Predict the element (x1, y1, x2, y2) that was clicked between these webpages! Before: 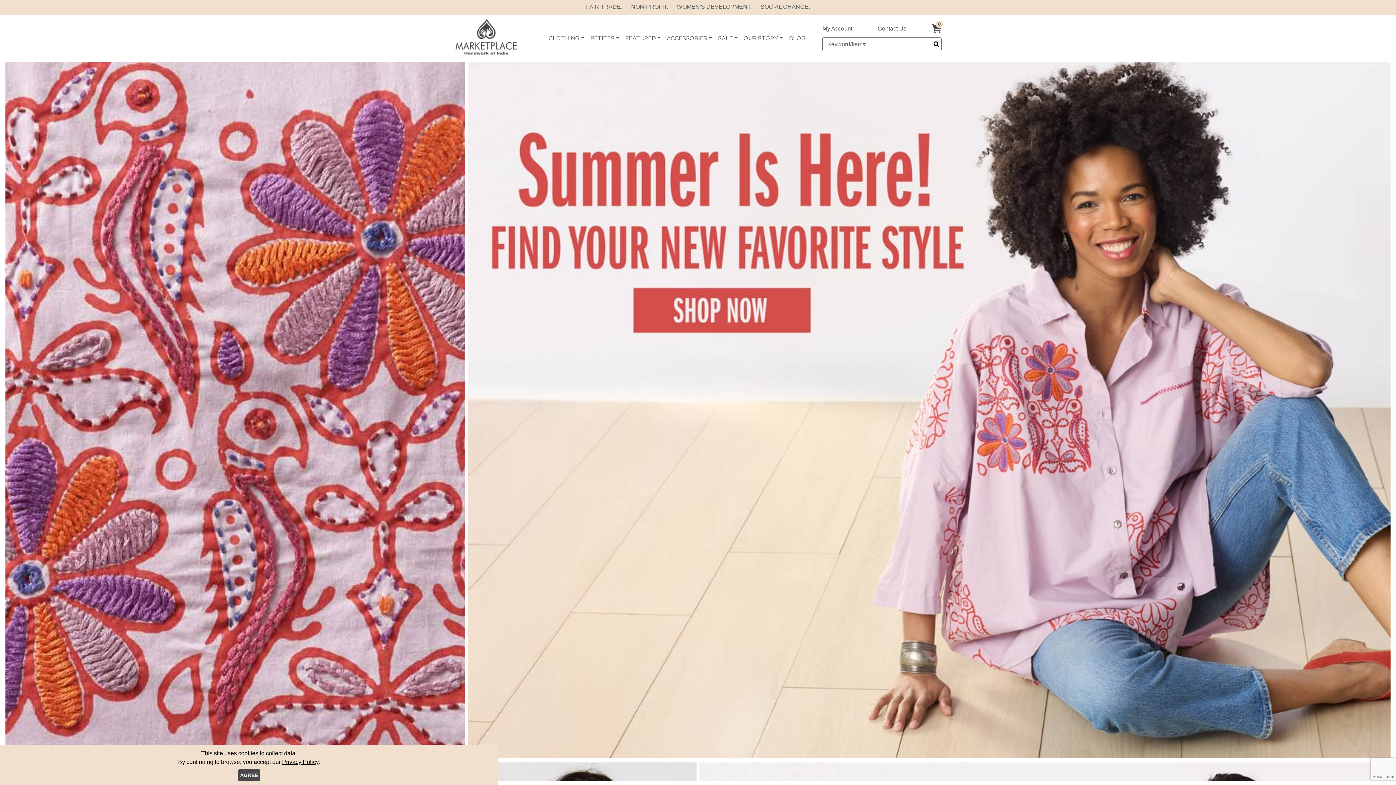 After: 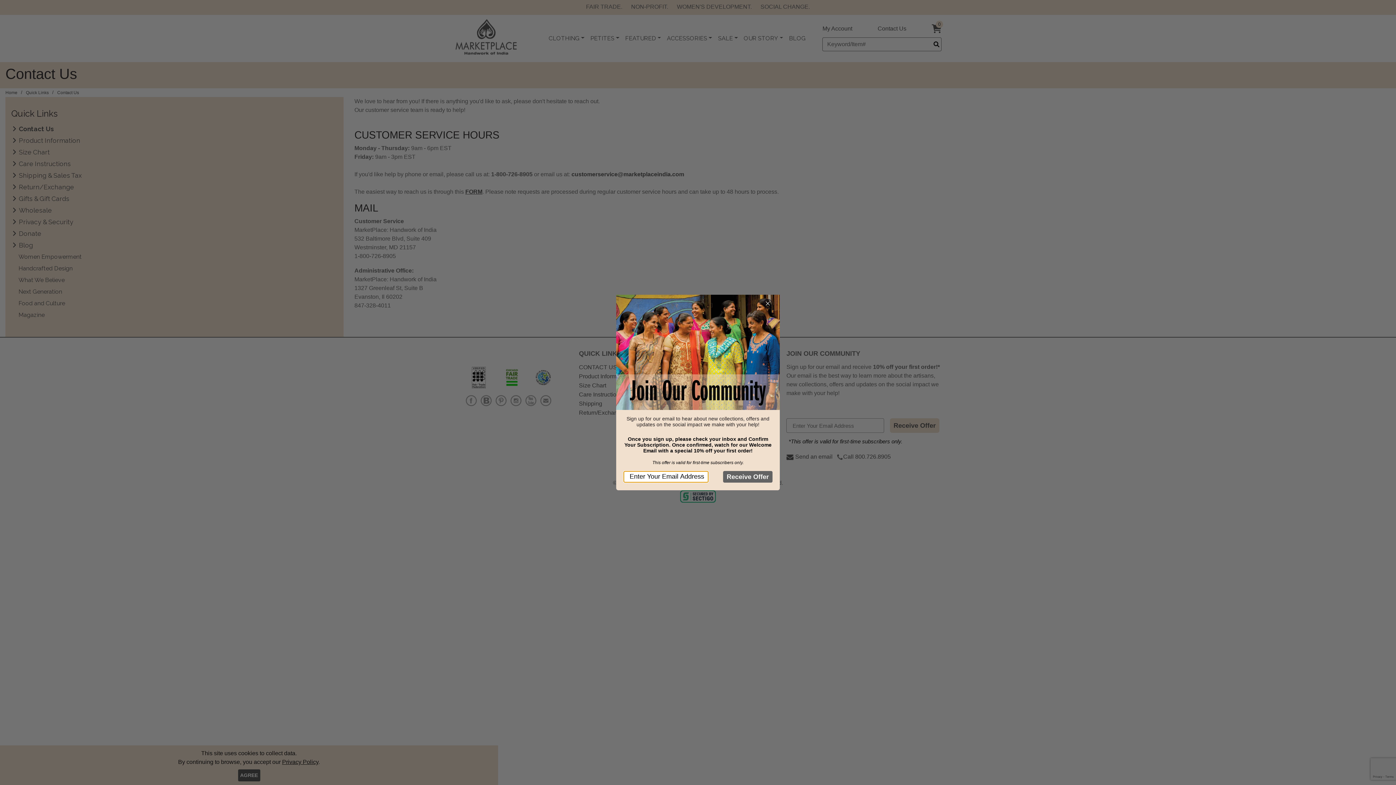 Action: bbox: (877, 25, 906, 31) label: Contact Us